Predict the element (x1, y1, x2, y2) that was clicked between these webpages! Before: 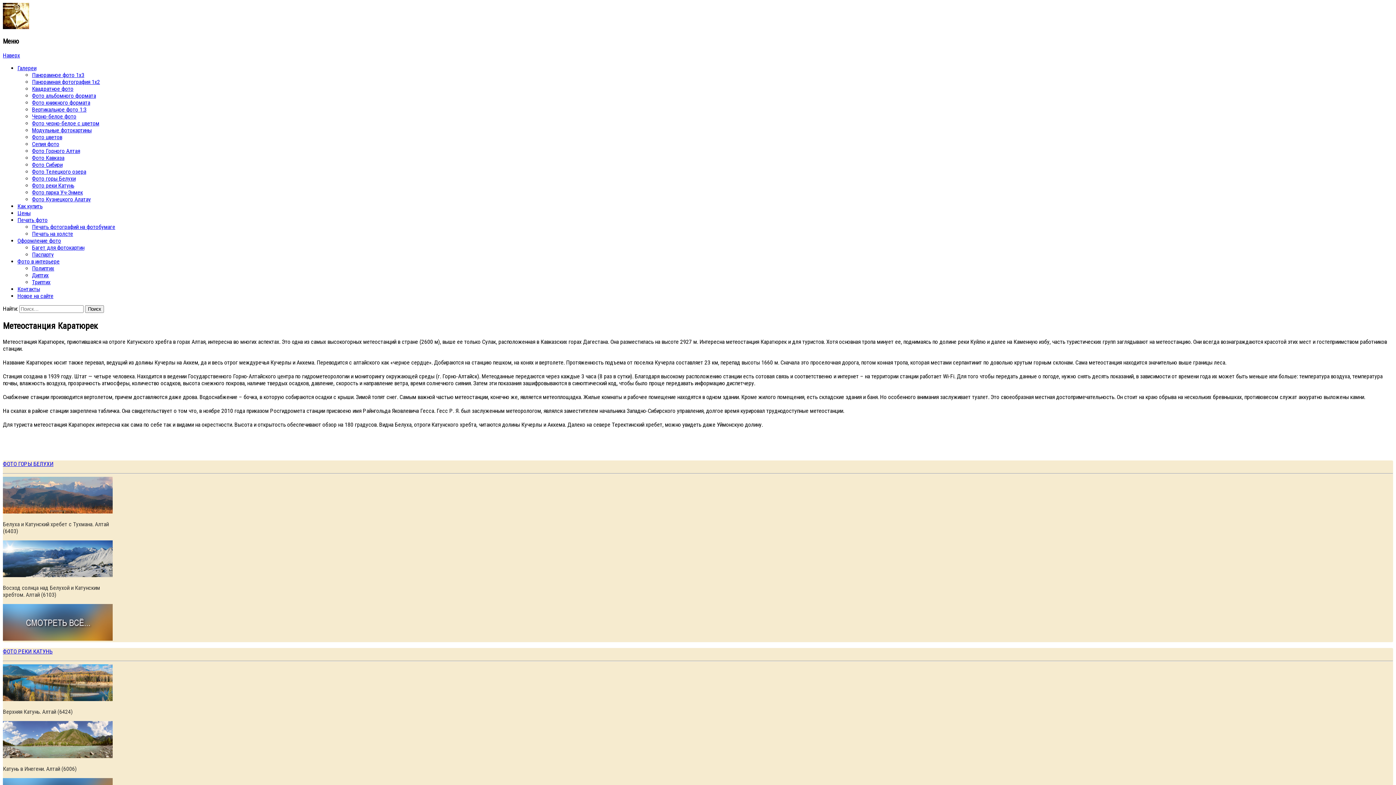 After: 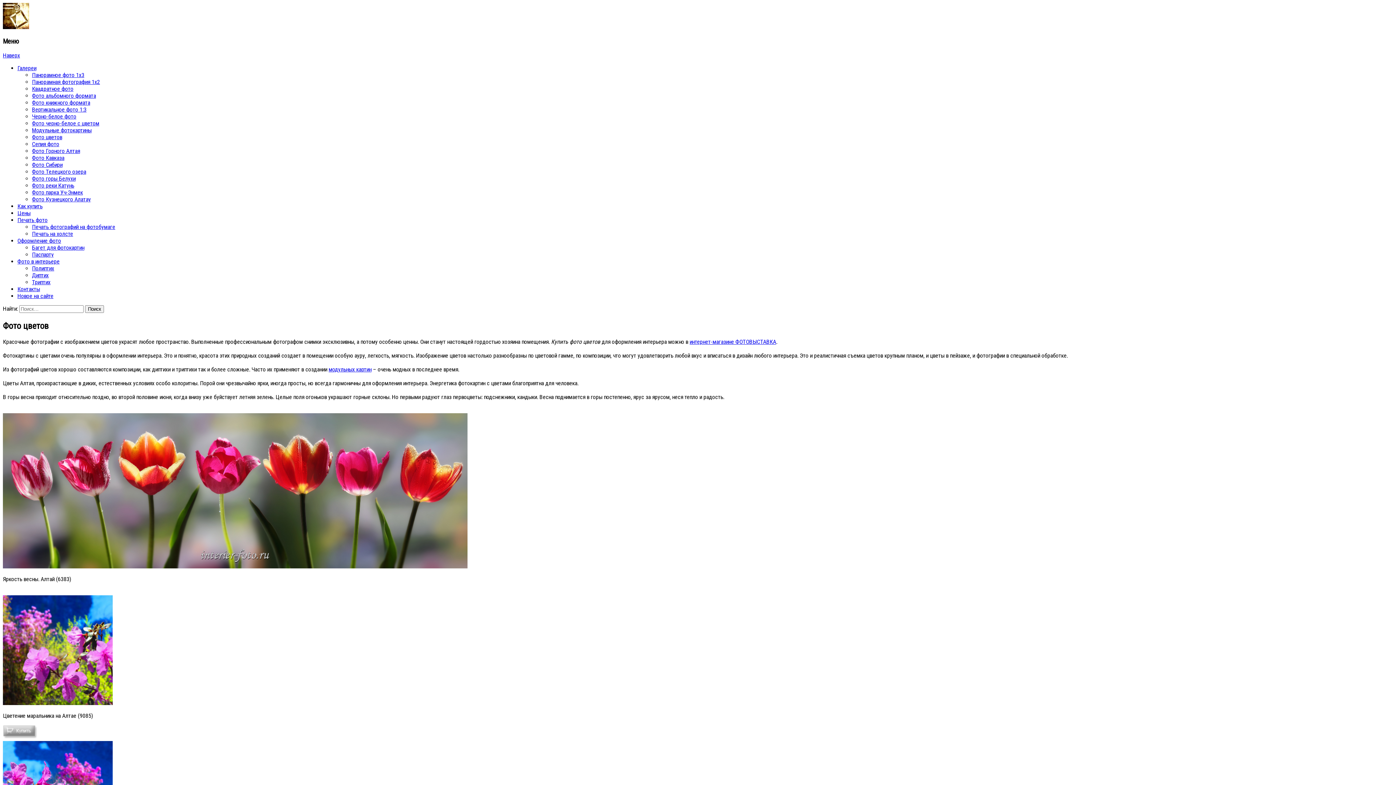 Action: label: Фото цветов bbox: (32, 133, 62, 140)